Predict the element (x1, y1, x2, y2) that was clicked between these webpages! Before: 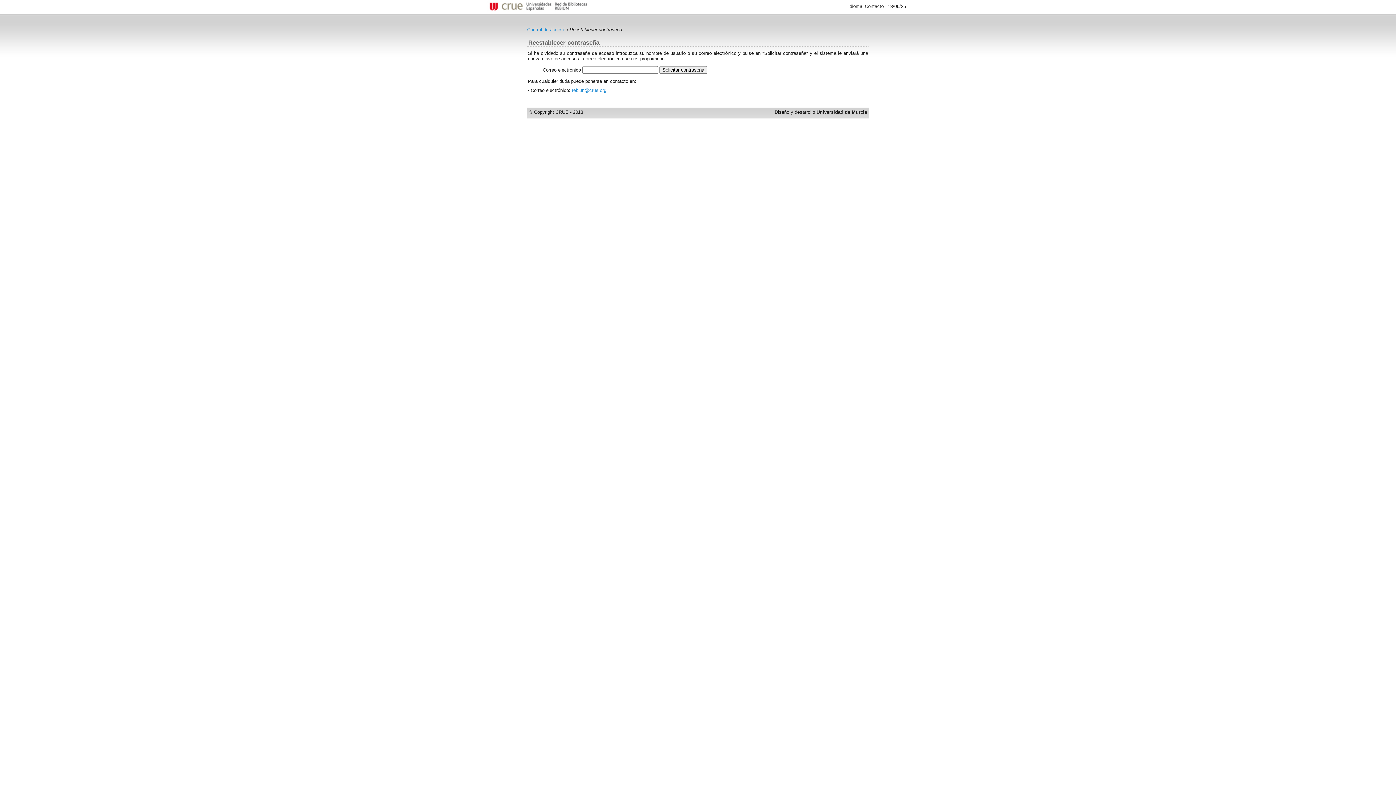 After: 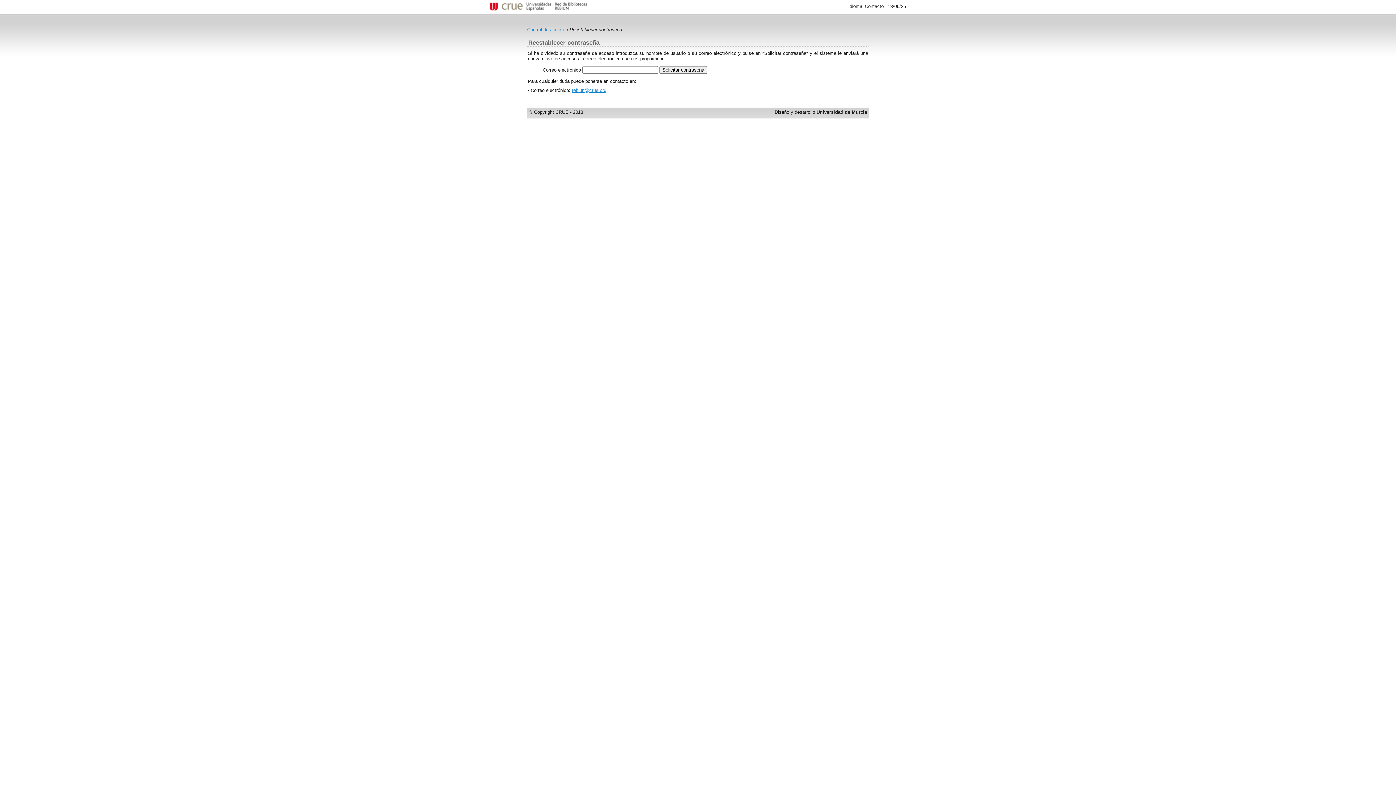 Action: bbox: (572, 87, 606, 93) label: rebiun@crue.org